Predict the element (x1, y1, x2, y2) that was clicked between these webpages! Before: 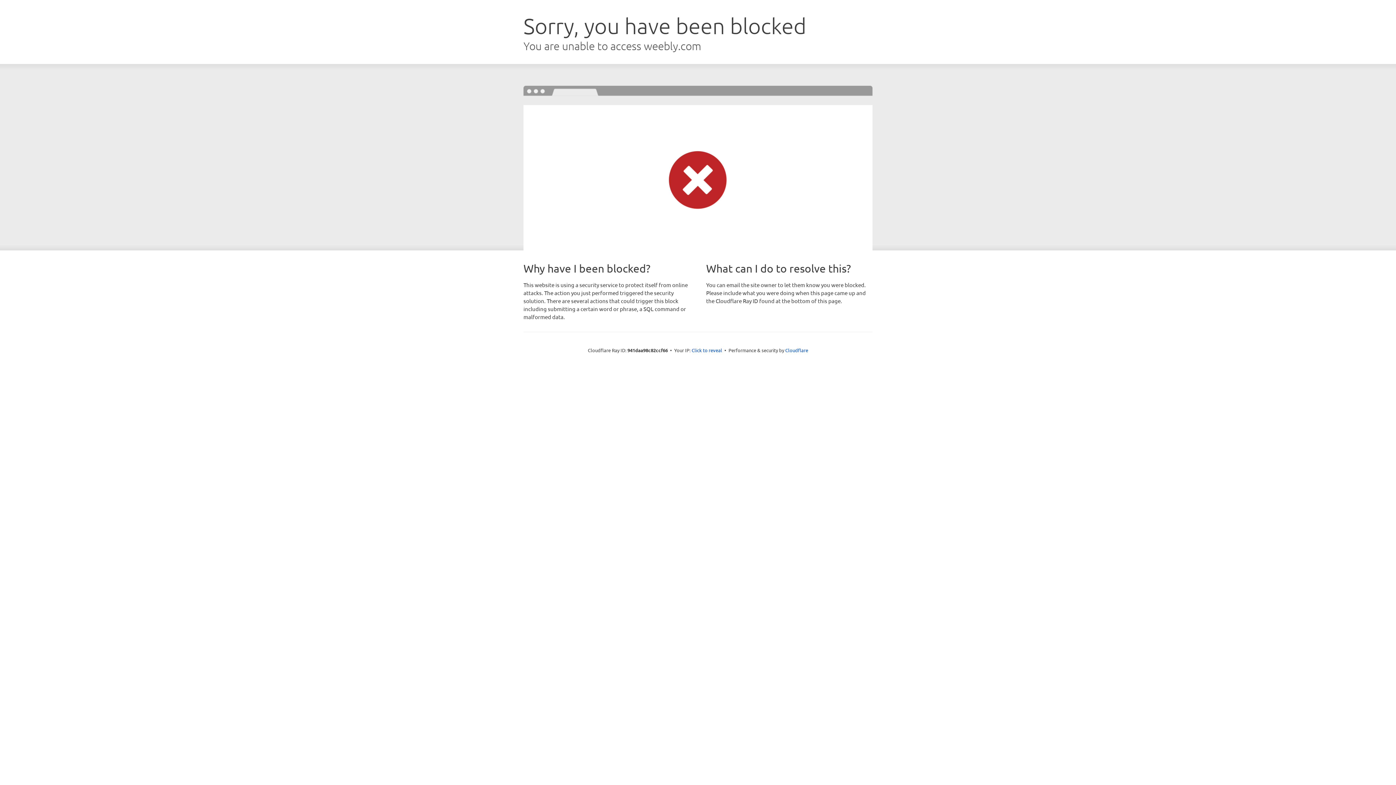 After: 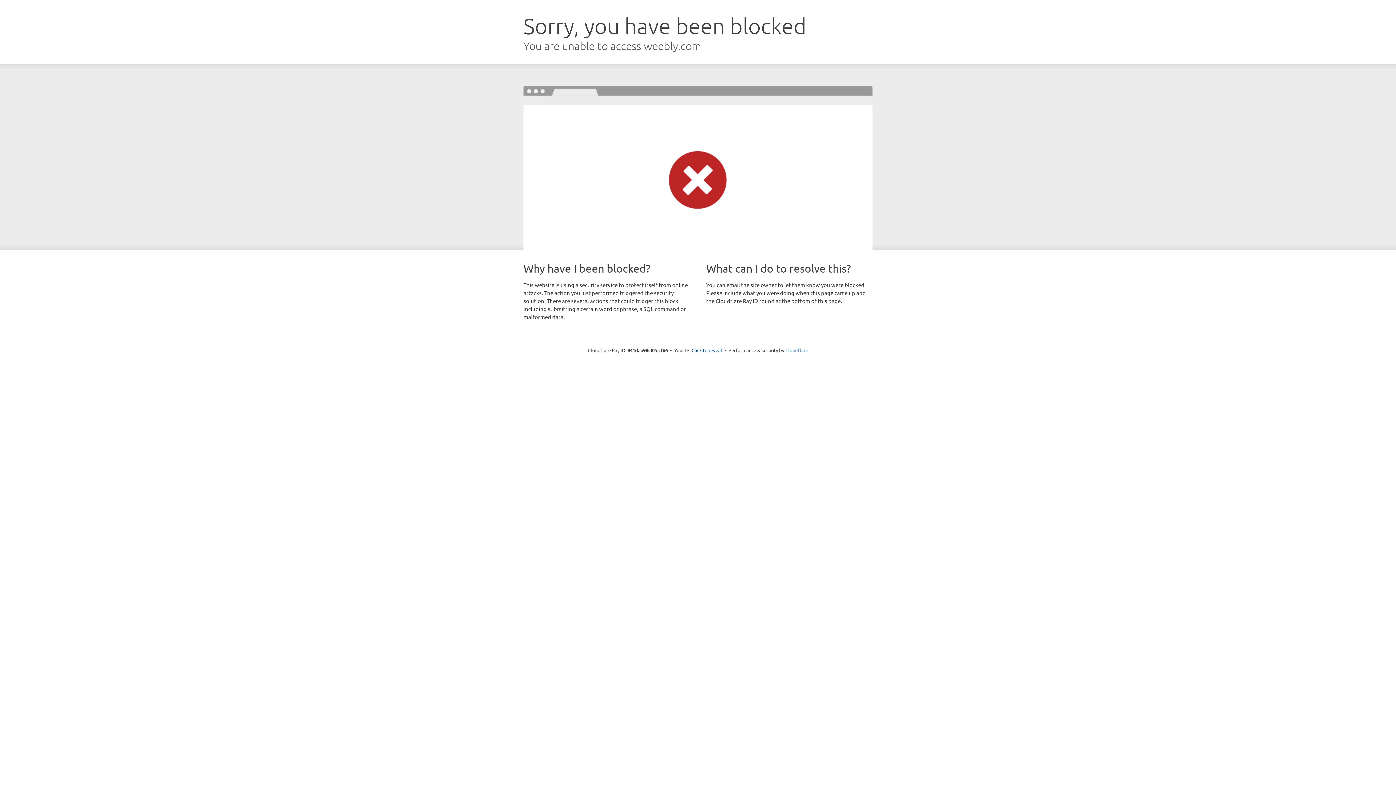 Action: label: Cloudflare bbox: (785, 347, 808, 353)